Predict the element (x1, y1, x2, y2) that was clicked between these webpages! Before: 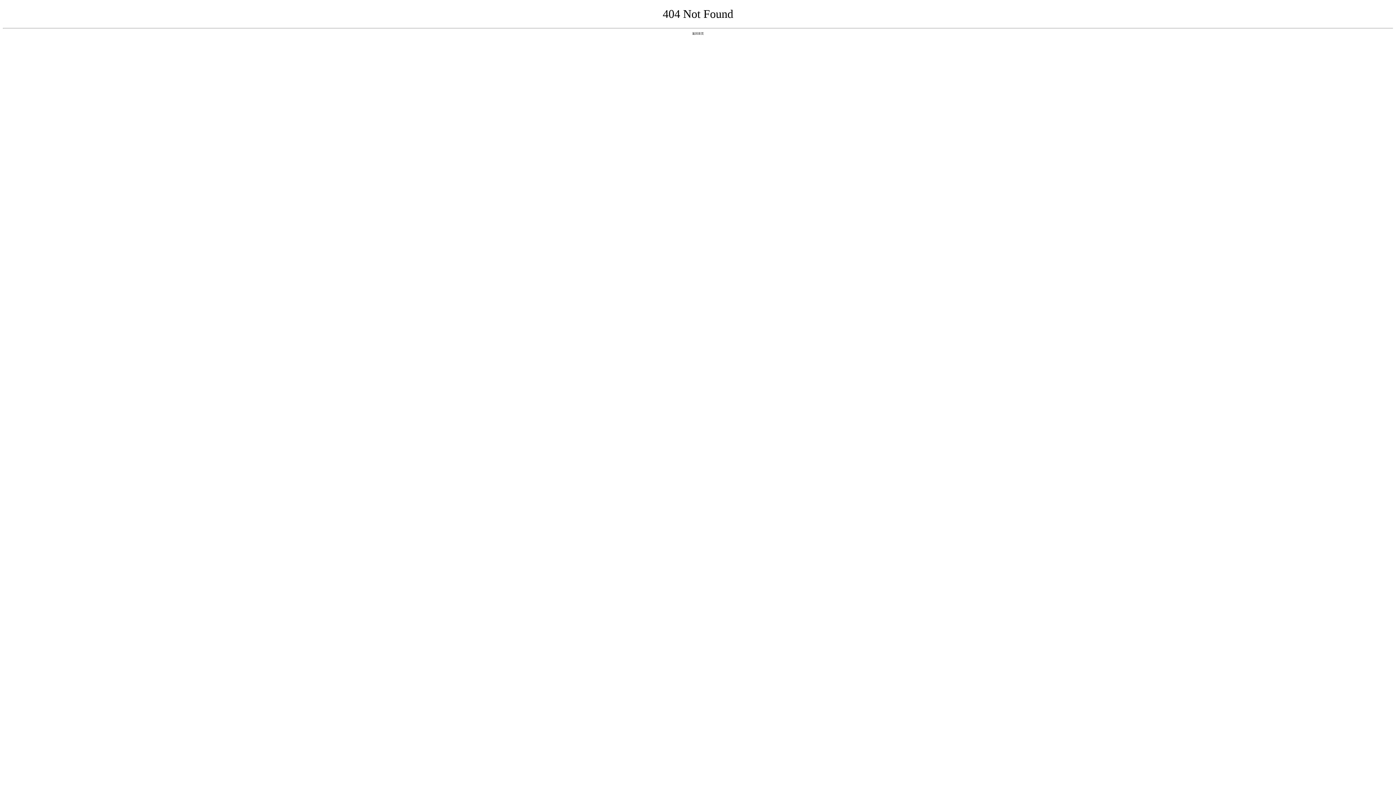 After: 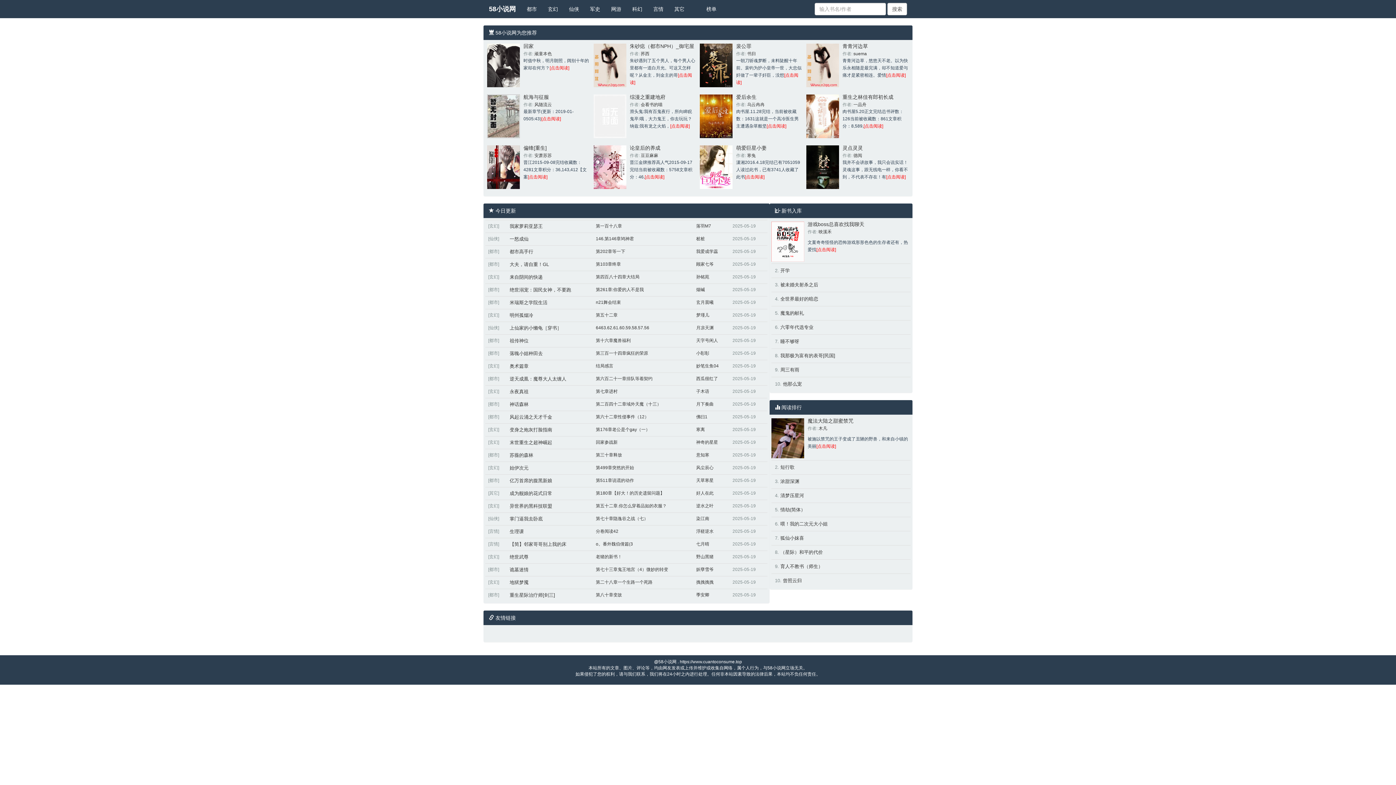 Action: bbox: (692, 31, 704, 35) label: 返回首页